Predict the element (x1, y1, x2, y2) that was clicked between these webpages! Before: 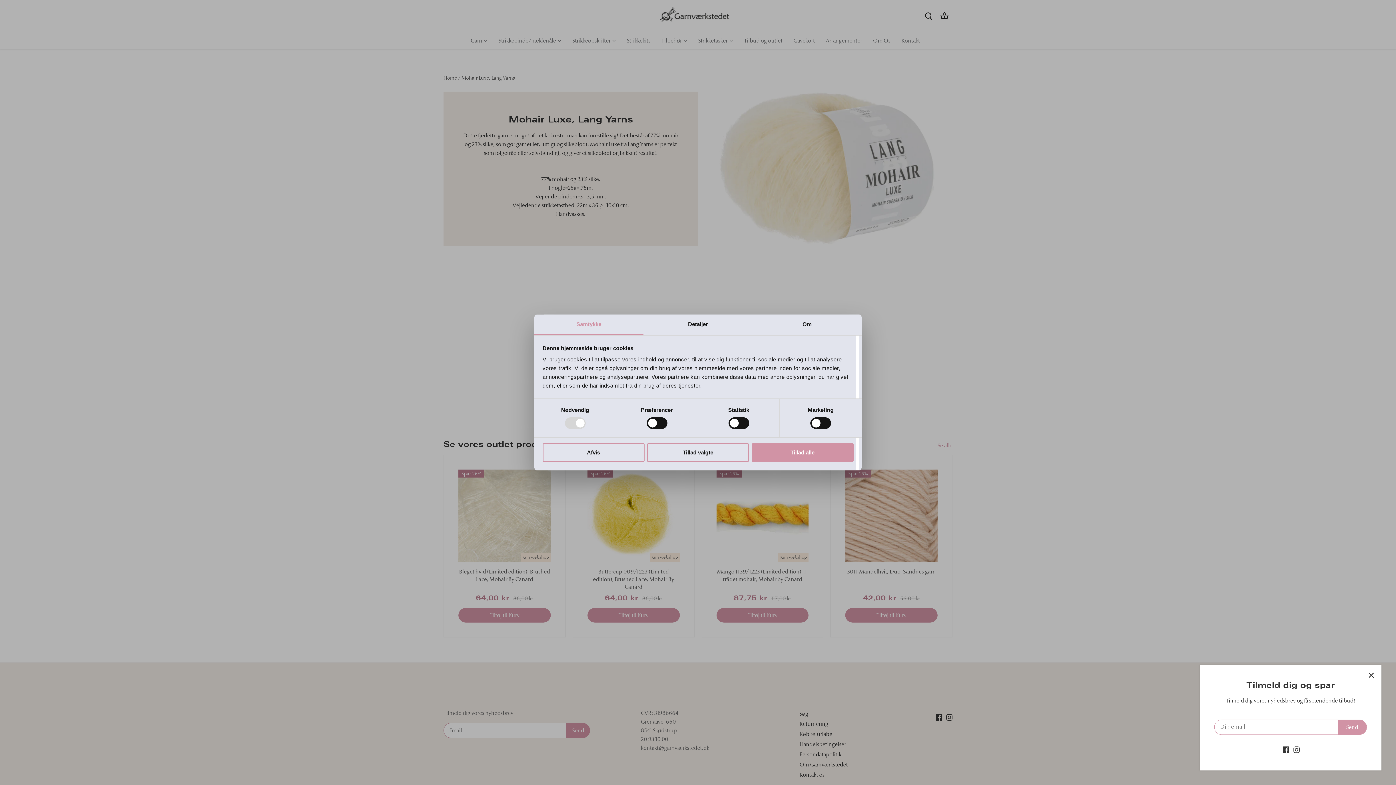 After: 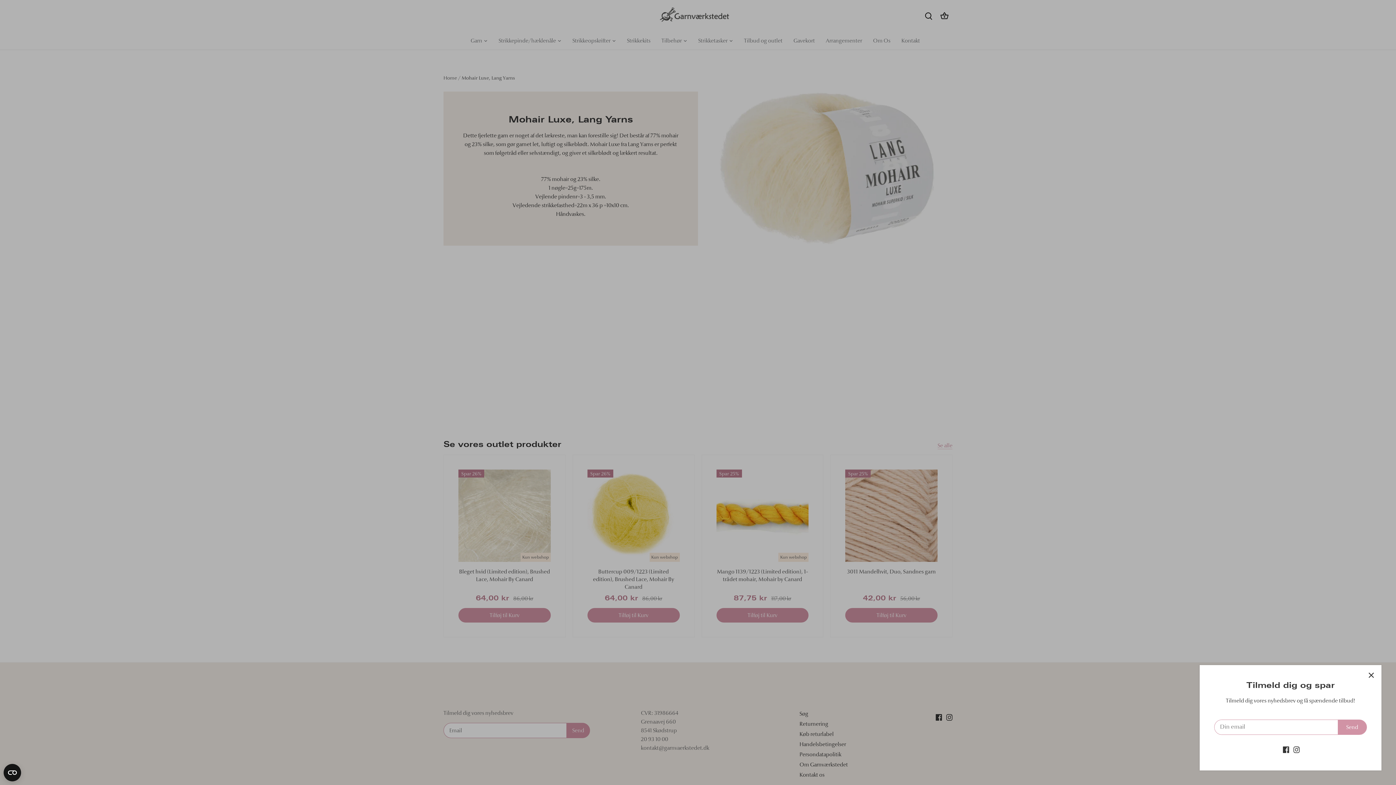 Action: bbox: (542, 443, 644, 462) label: Afvis